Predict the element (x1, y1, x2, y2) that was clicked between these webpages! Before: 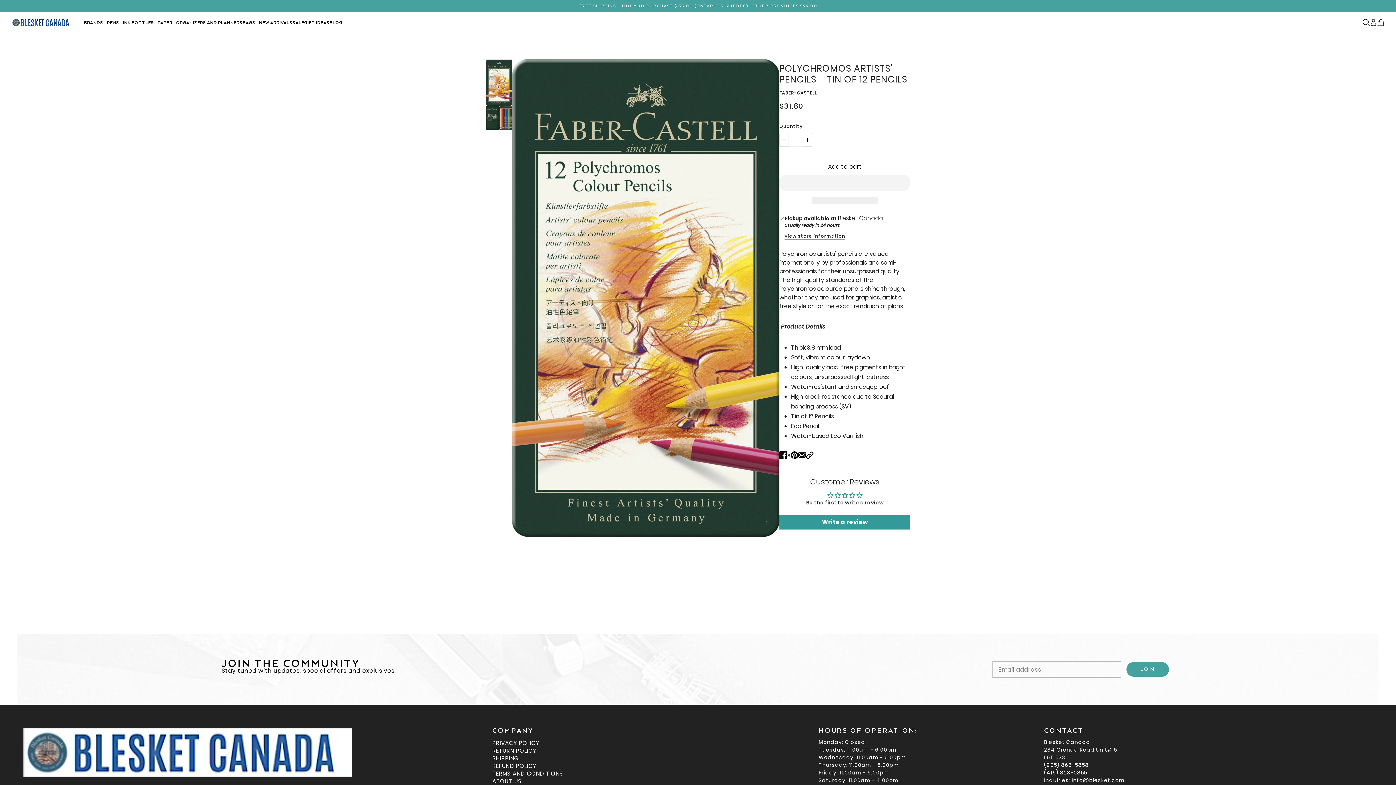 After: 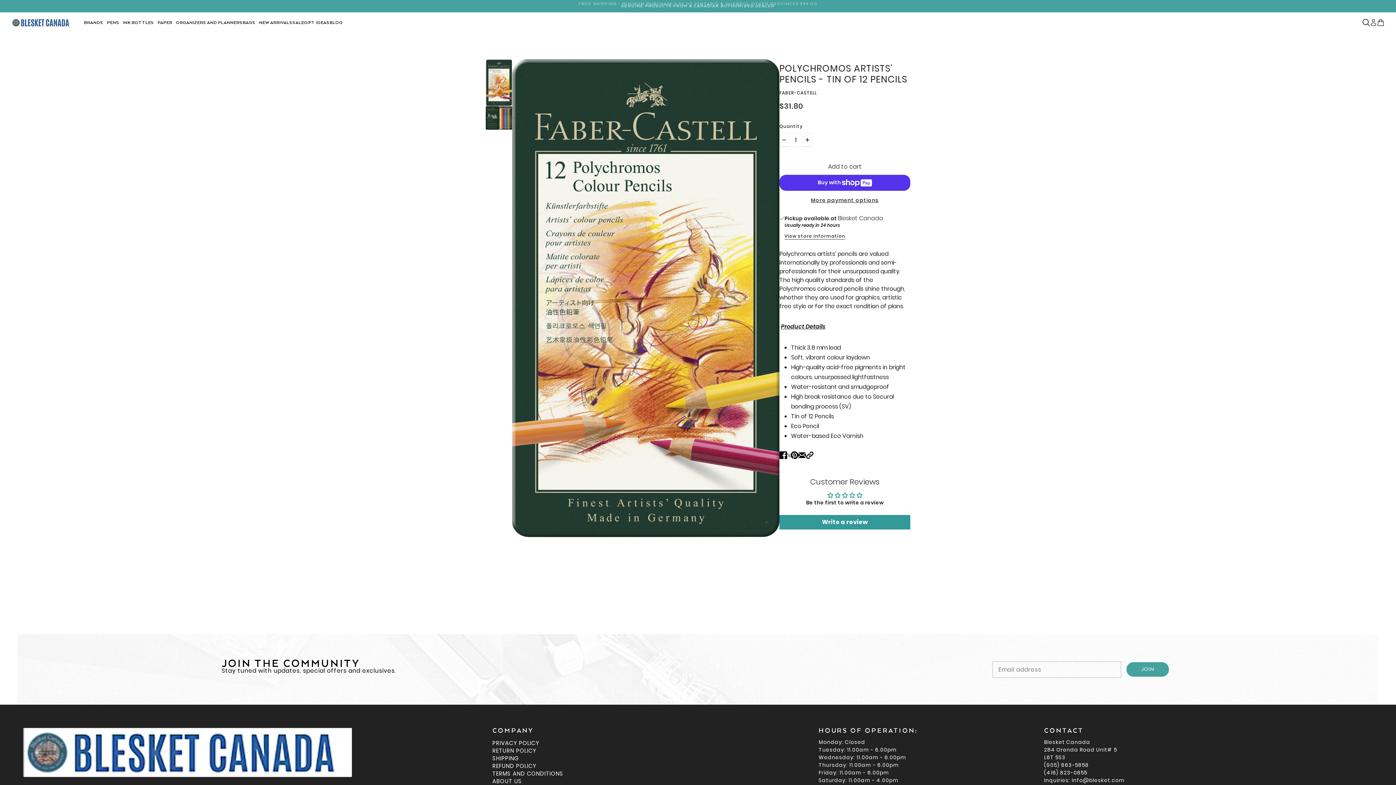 Action: label: Send via email bbox: (795, 448, 809, 462)